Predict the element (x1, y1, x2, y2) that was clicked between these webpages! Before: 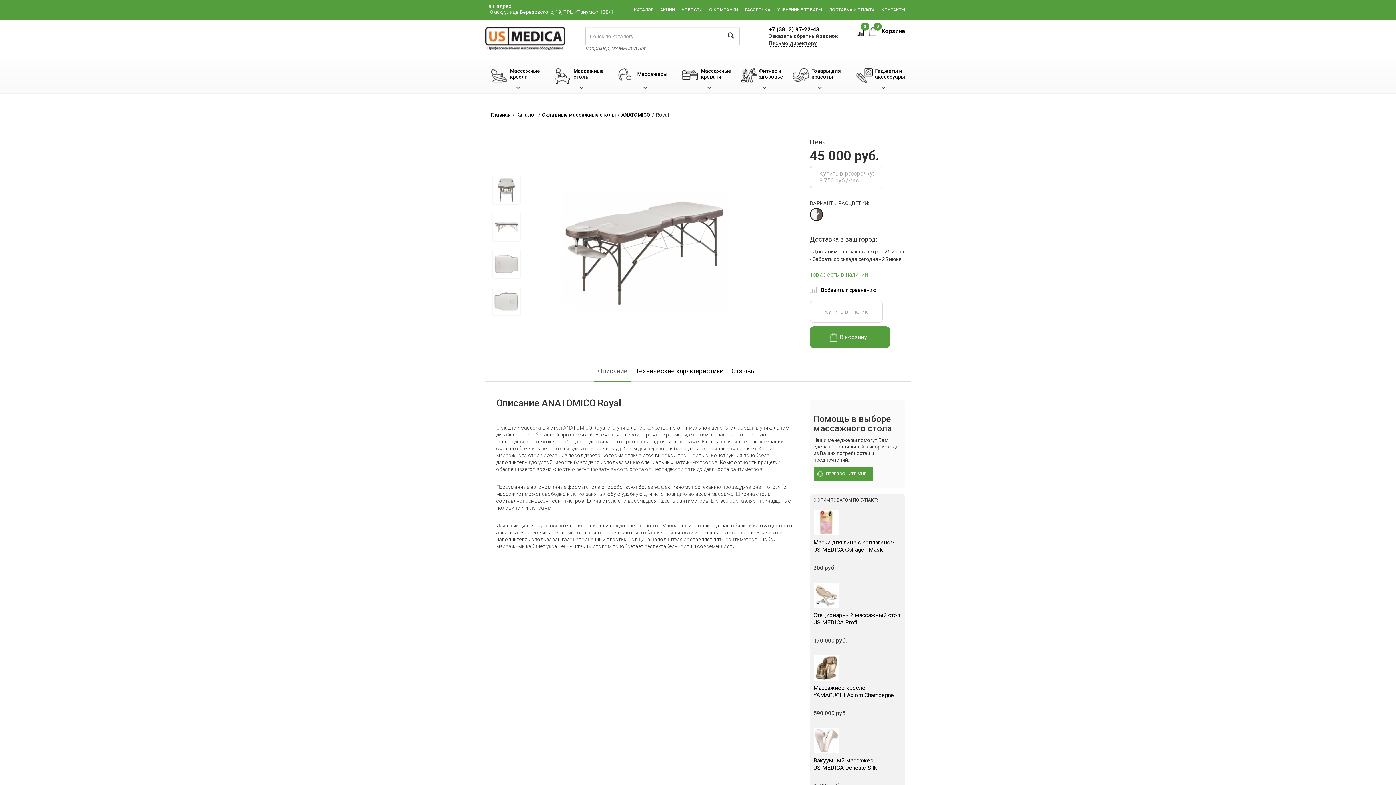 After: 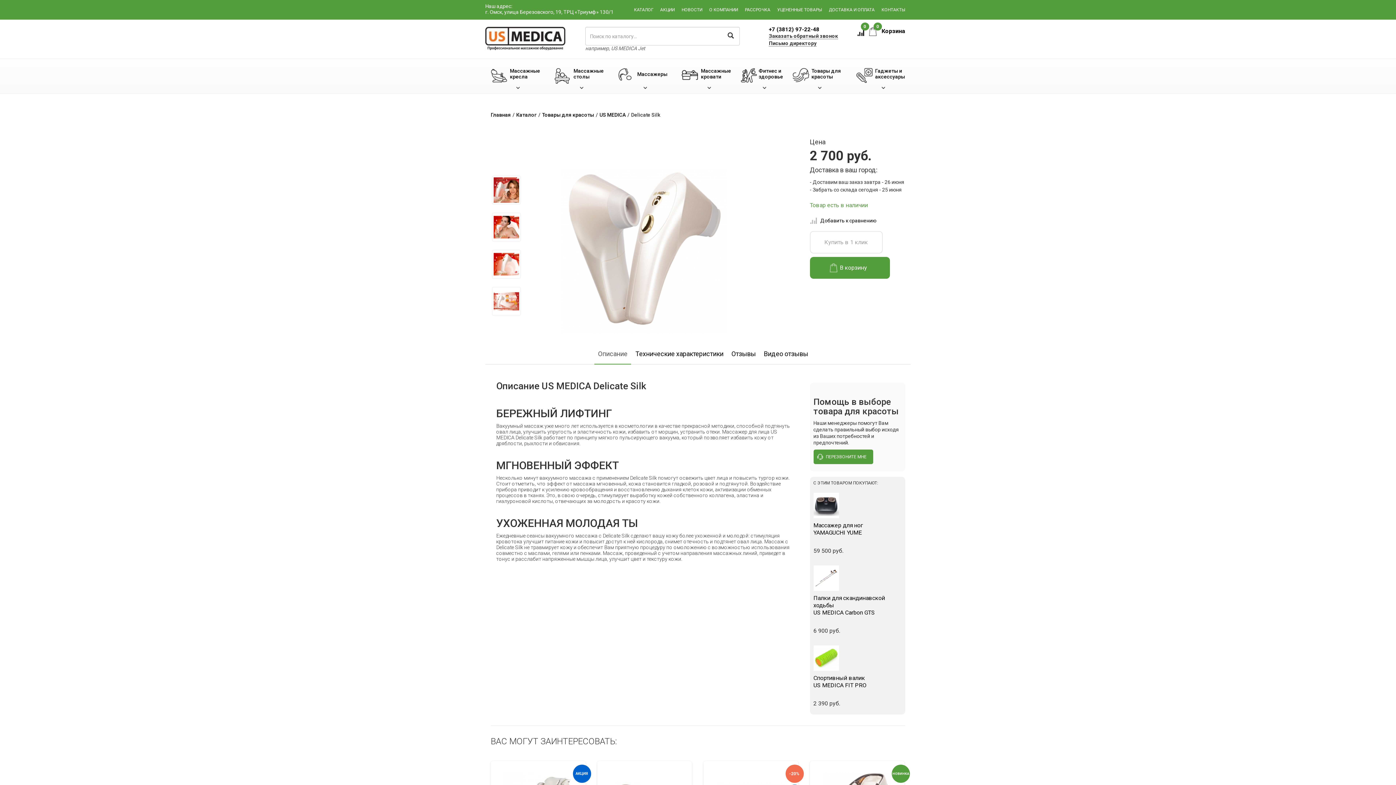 Action: bbox: (813, 728, 901, 753)